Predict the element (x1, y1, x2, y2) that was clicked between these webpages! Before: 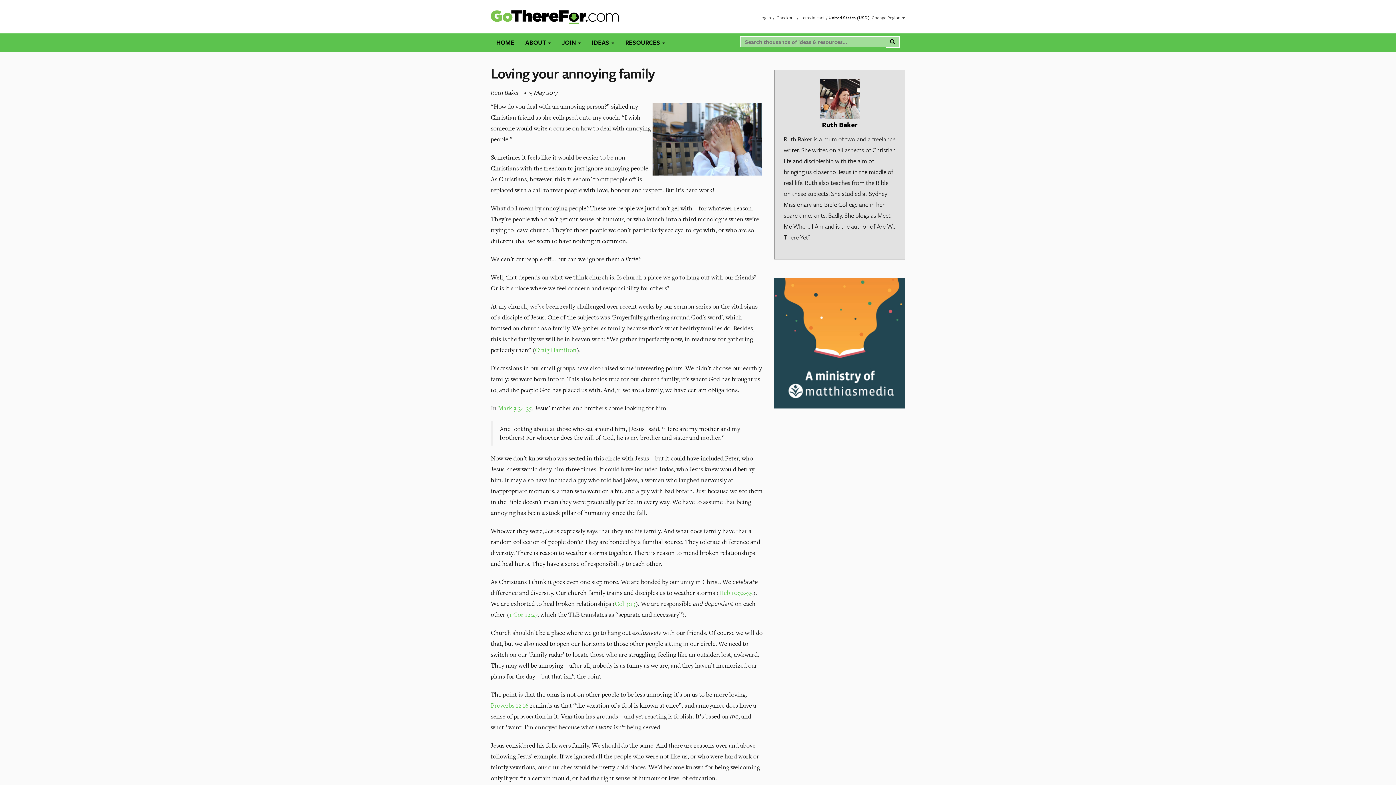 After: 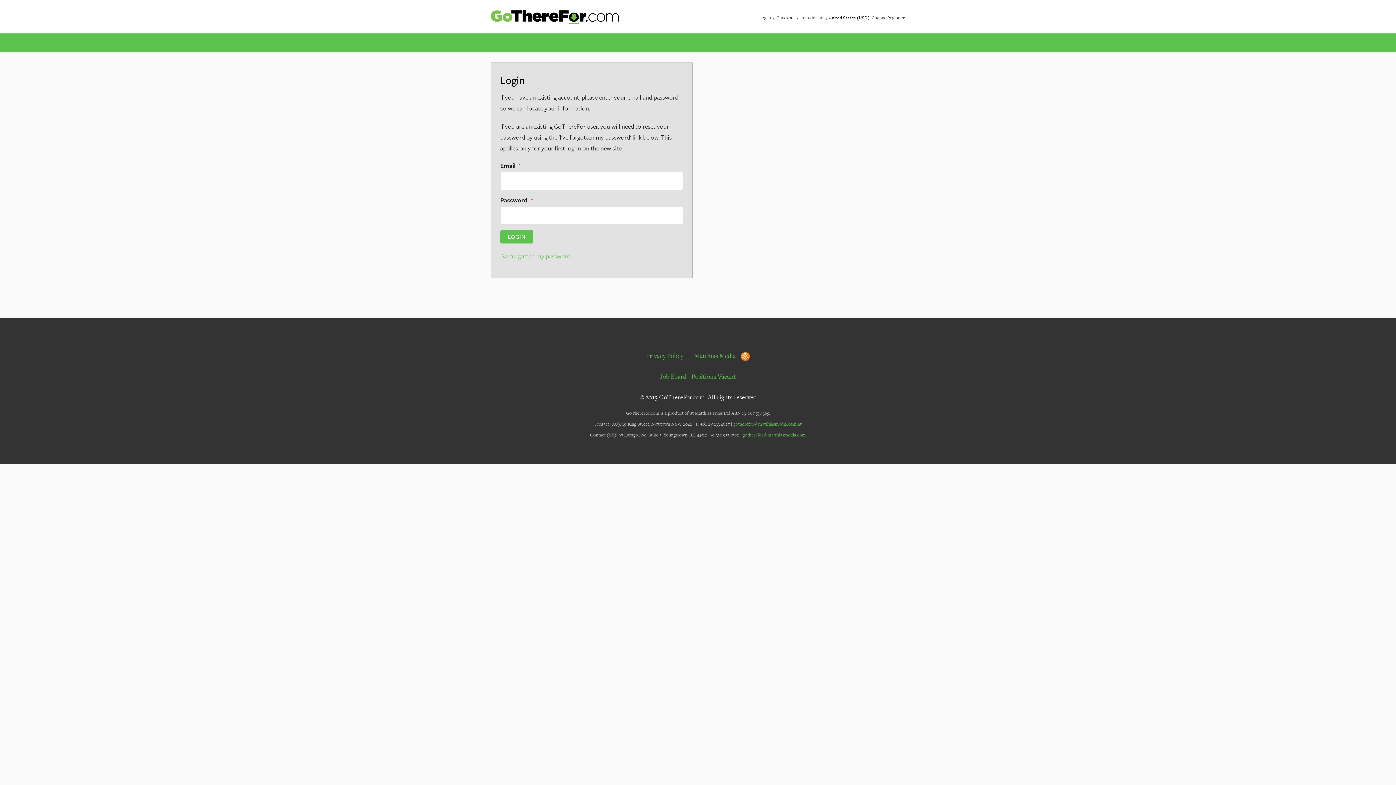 Action: label: Log in bbox: (759, 14, 771, 20)